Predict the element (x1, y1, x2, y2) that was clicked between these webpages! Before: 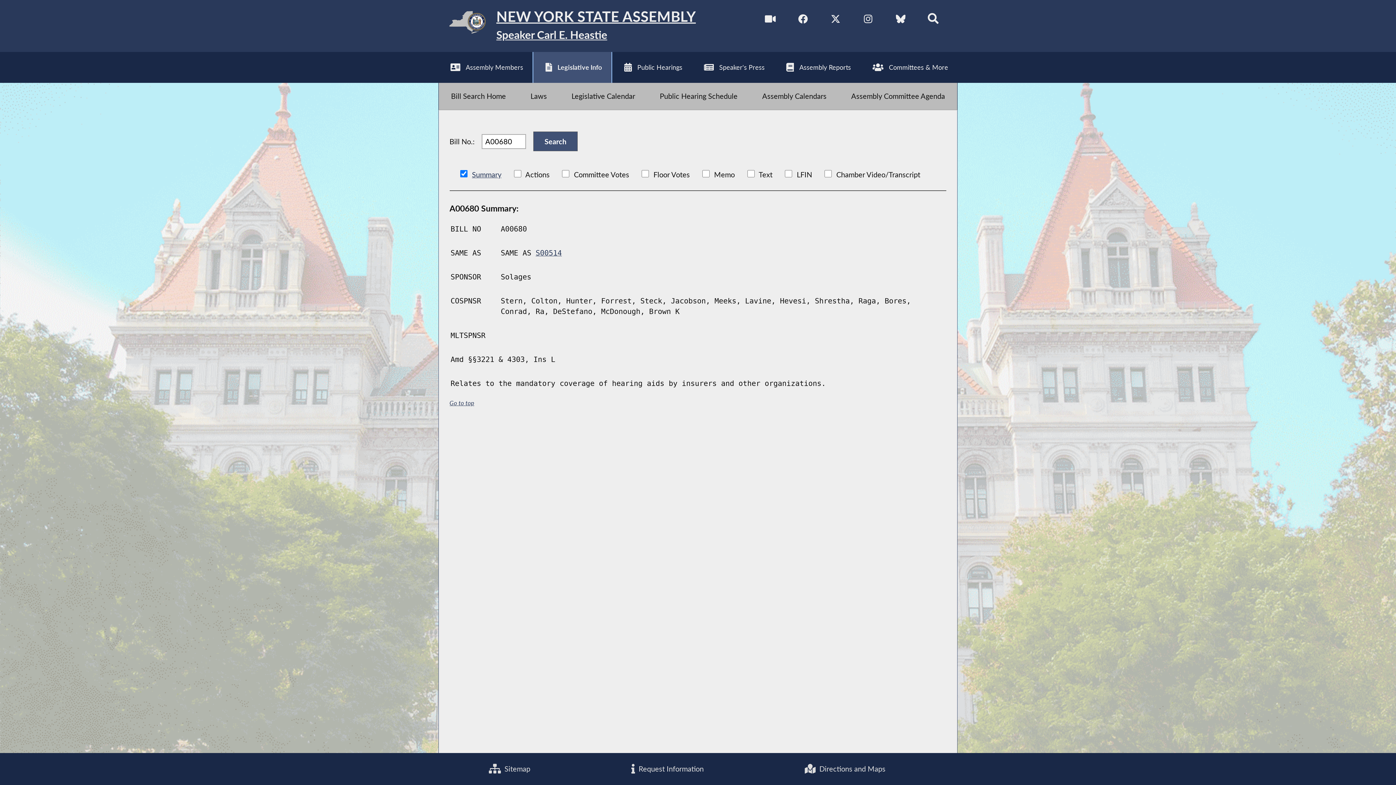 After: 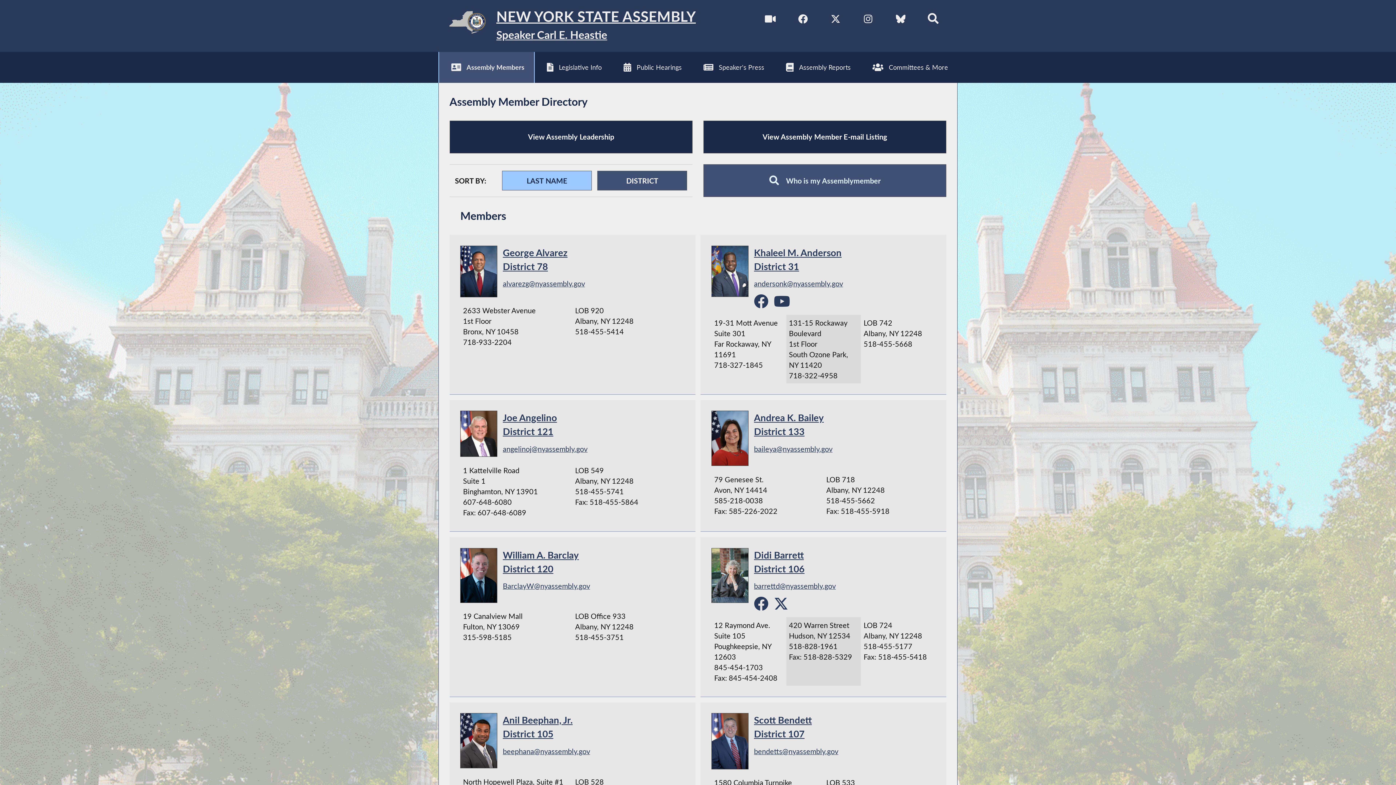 Action: label: Assembly Members bbox: (438, 51, 532, 82)